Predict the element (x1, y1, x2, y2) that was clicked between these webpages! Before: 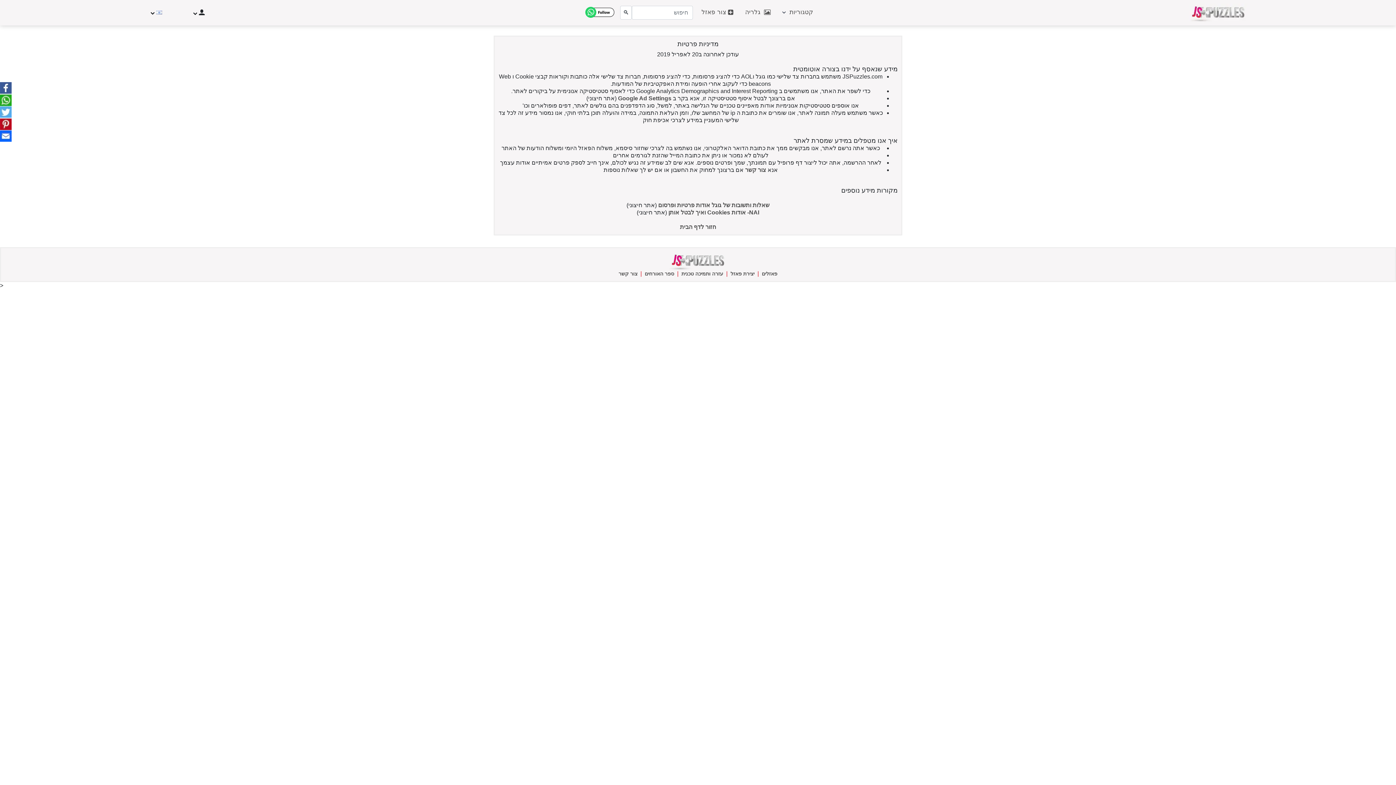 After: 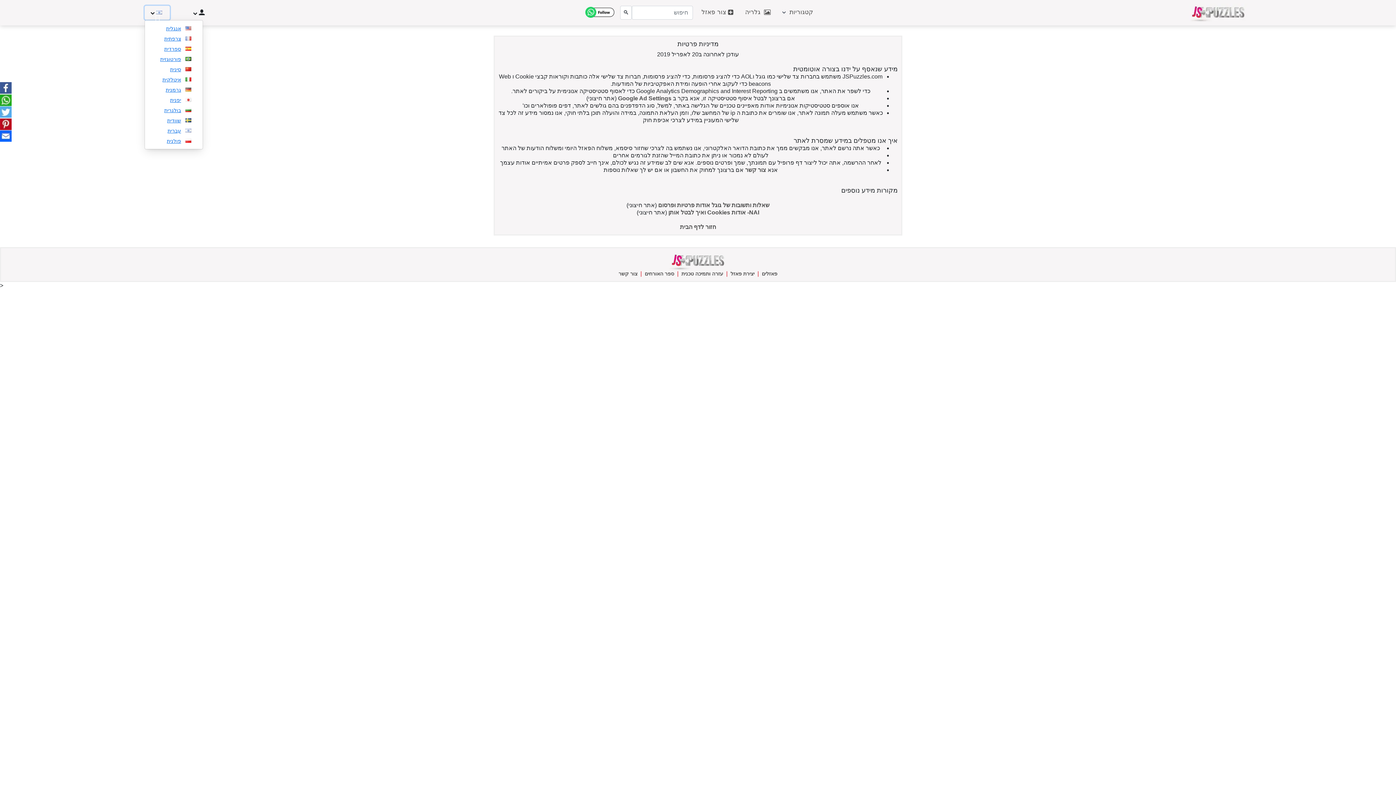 Action: bbox: (144, 5, 169, 19) label: החלפת שפה